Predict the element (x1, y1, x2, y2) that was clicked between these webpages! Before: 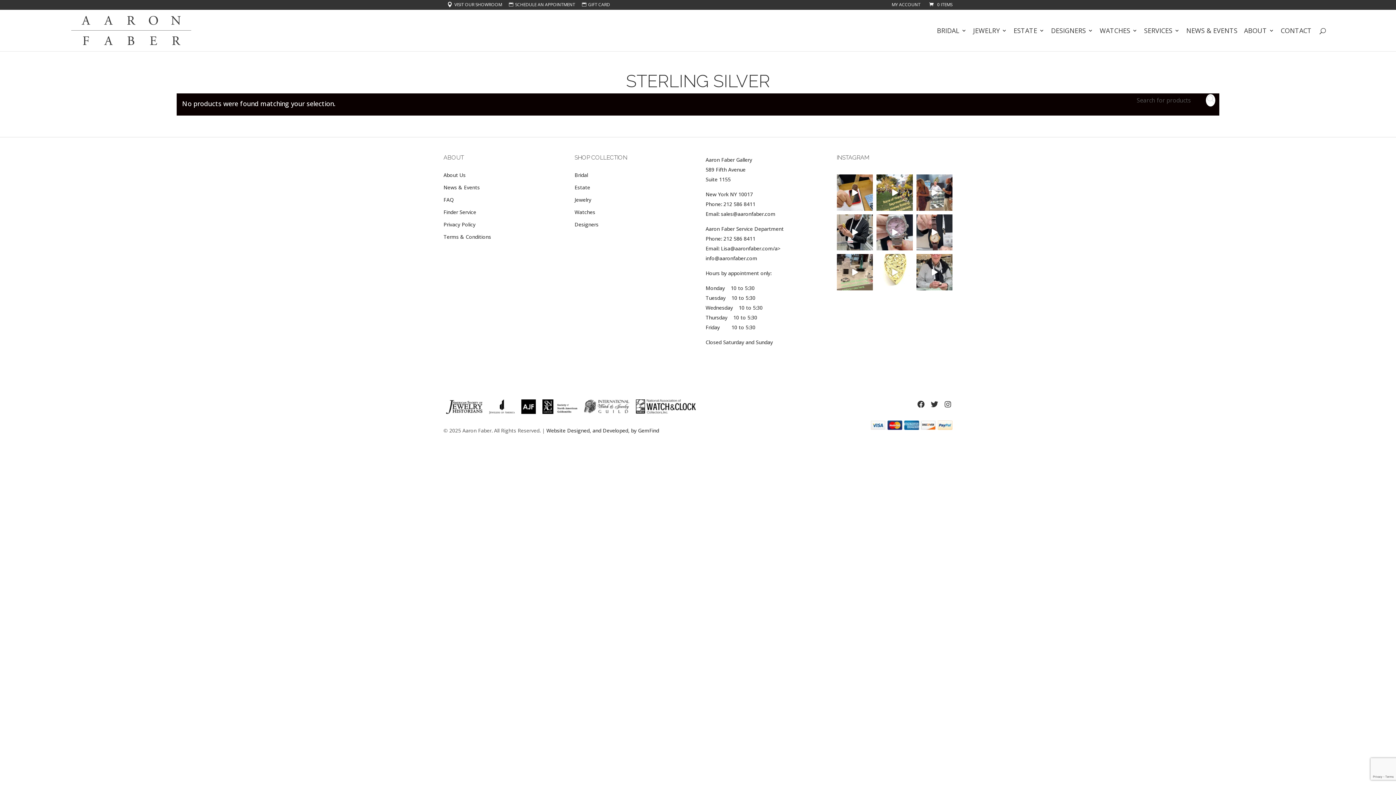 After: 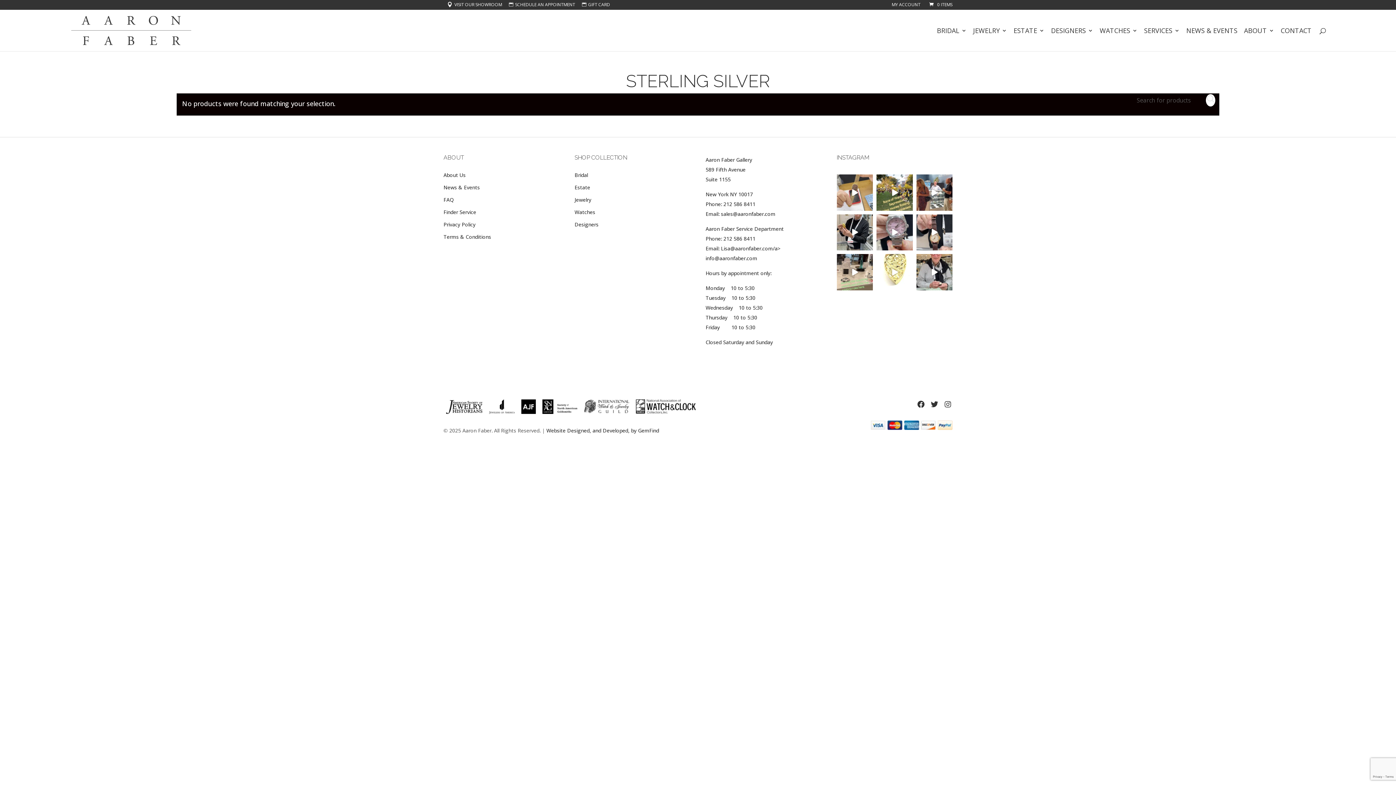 Action: label: #patekphilippe #patek #goldenellipse #1980s #wrist bbox: (836, 174, 873, 210)